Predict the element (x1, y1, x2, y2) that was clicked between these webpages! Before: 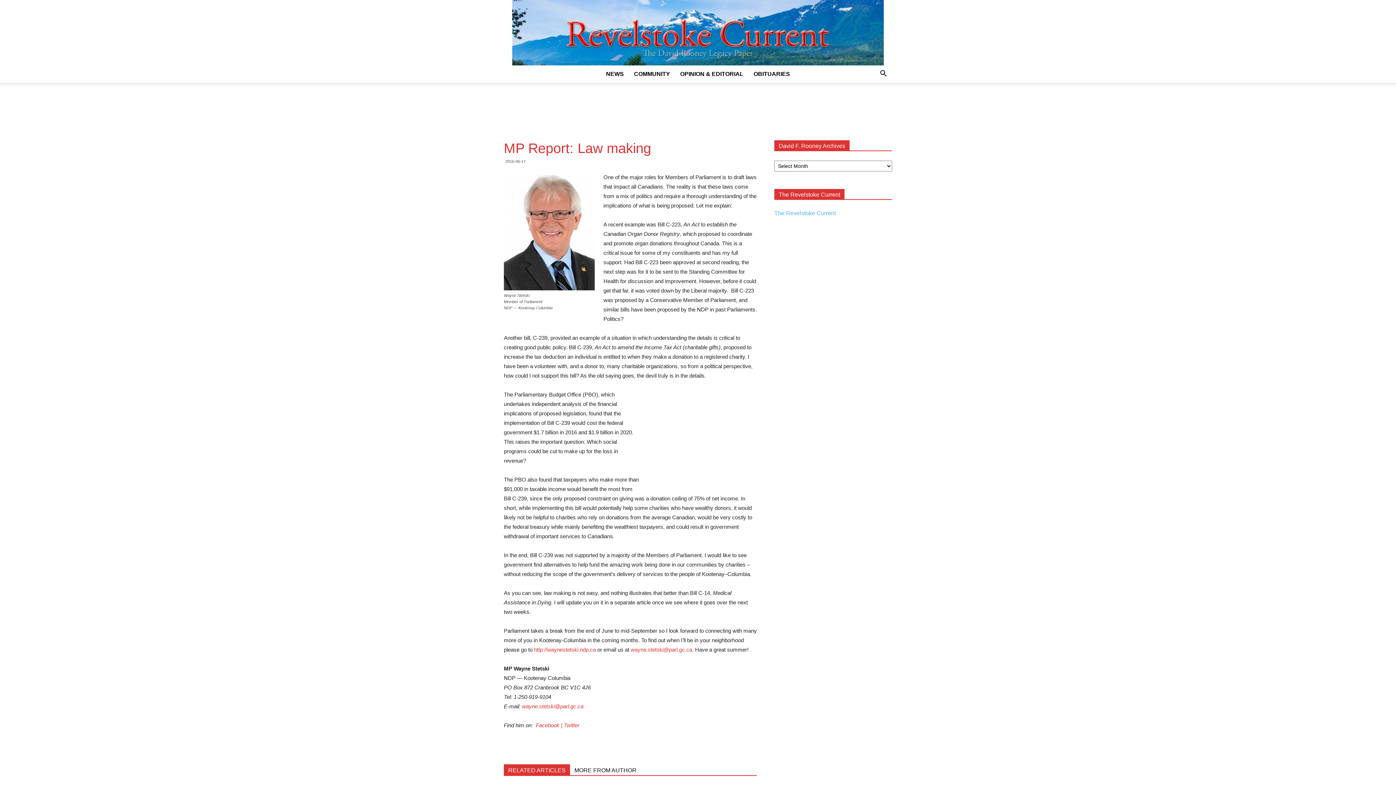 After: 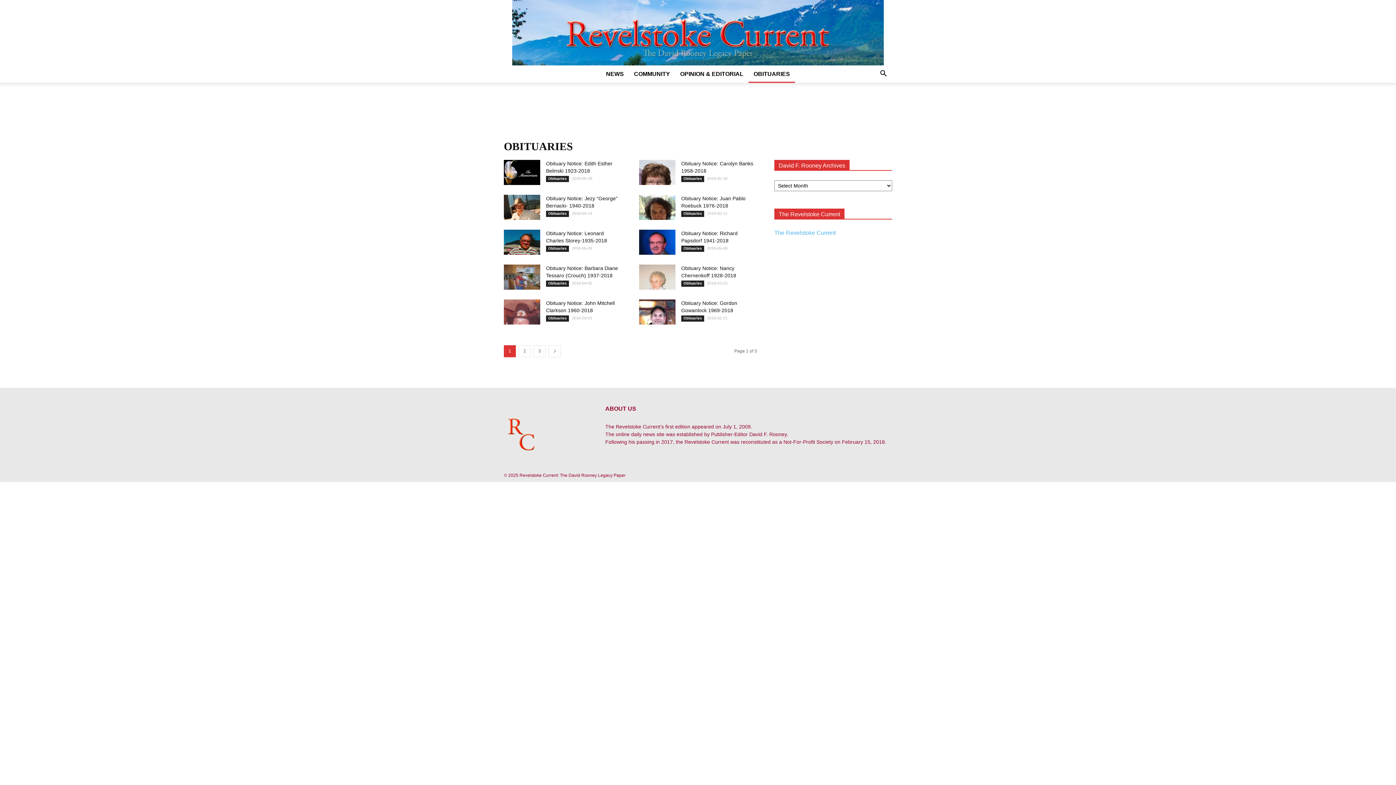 Action: bbox: (748, 65, 795, 82) label: OBITUARIES